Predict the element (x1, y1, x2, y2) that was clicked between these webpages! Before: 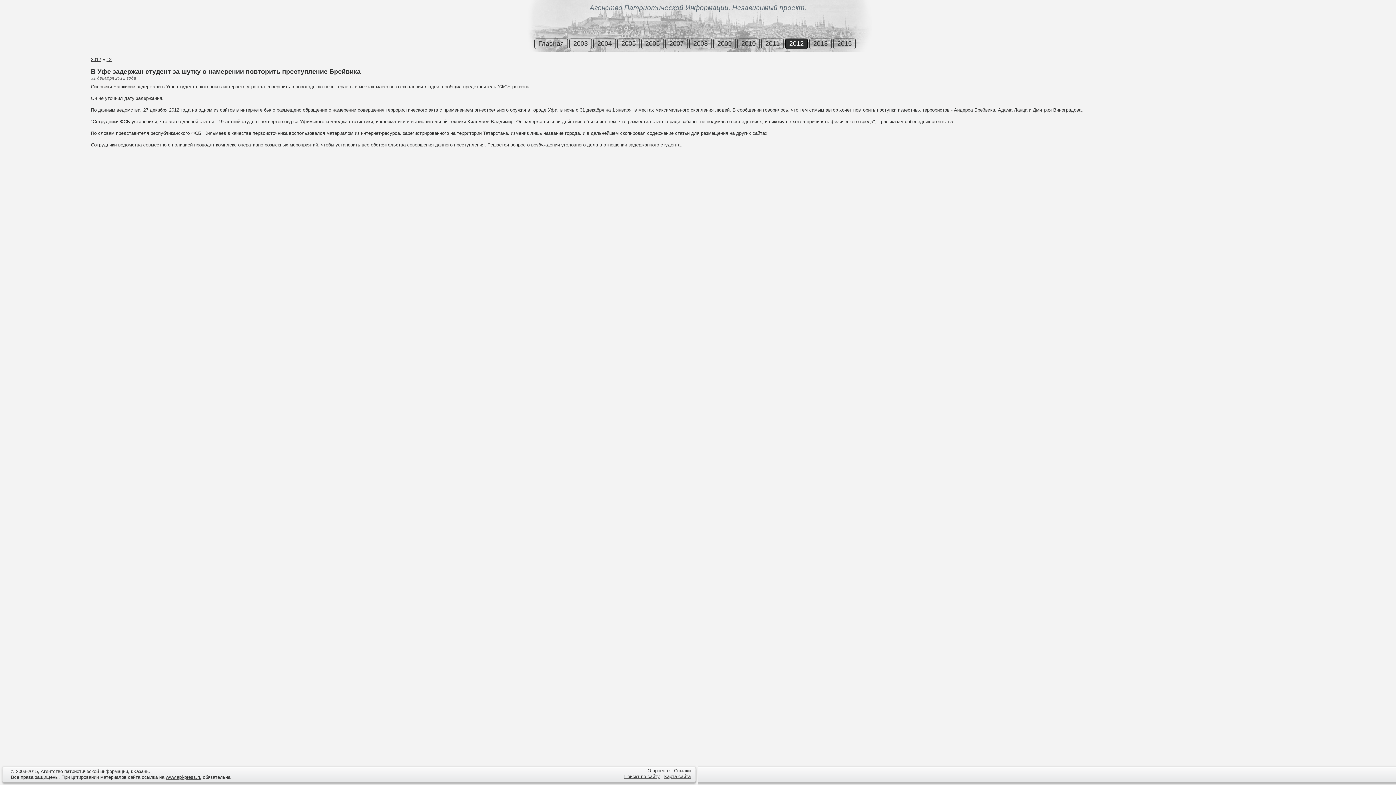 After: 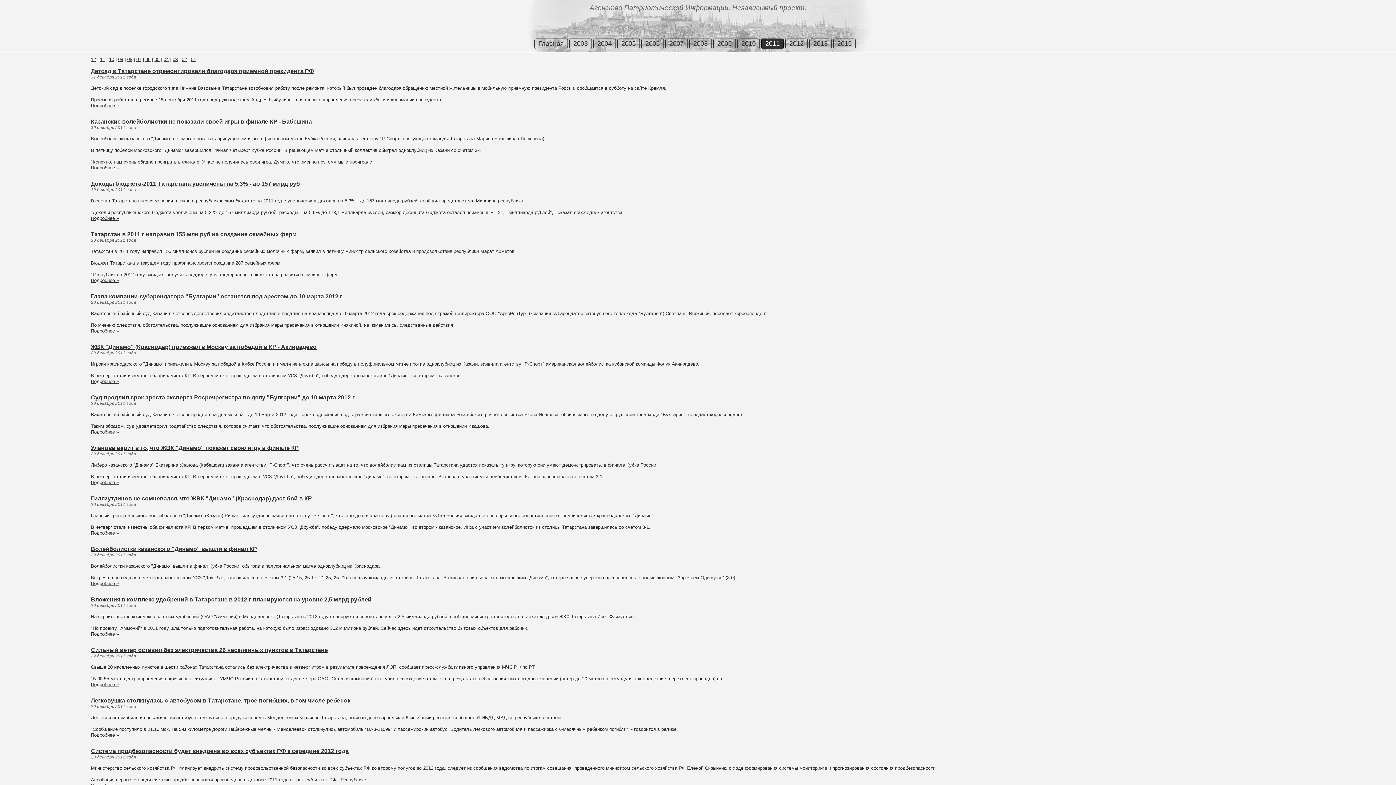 Action: label: 2011 bbox: (761, 38, 784, 49)